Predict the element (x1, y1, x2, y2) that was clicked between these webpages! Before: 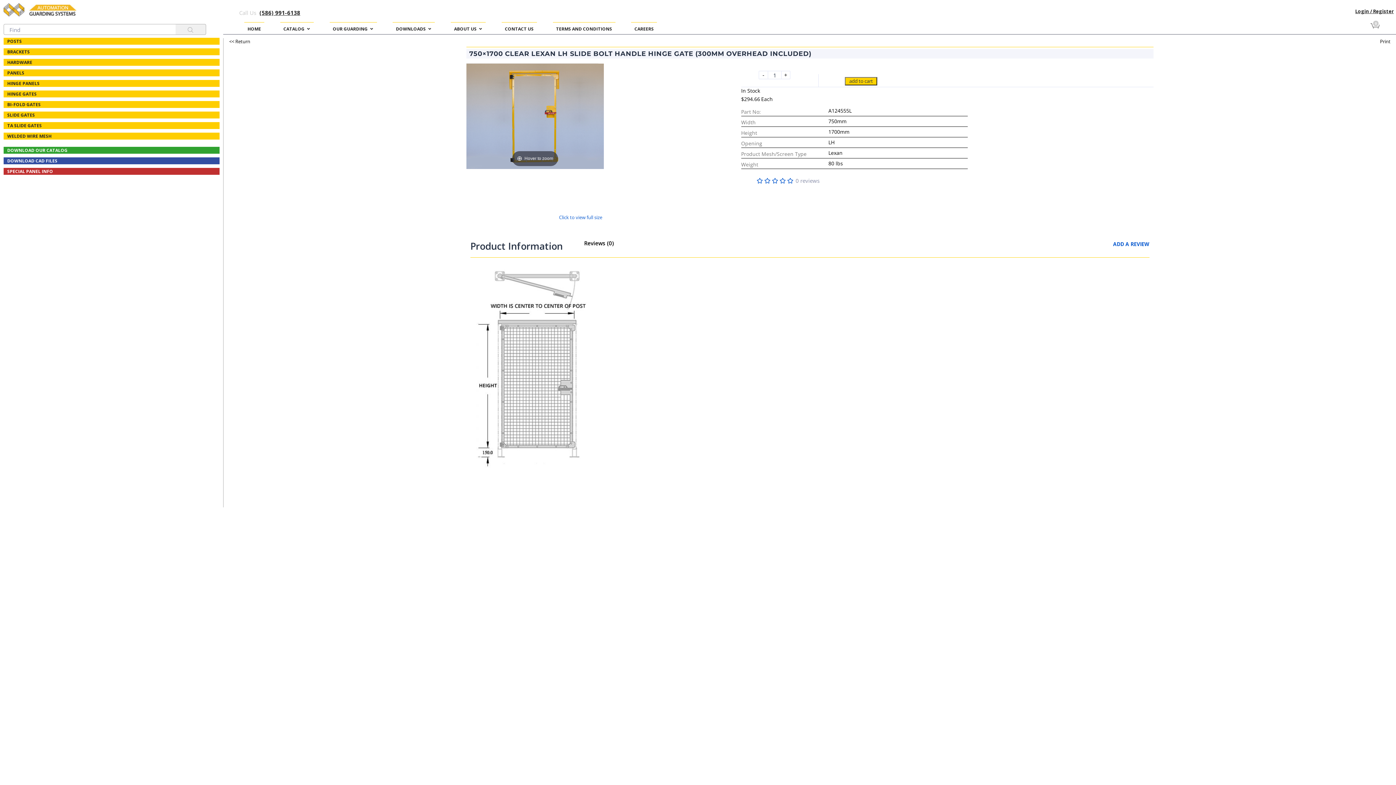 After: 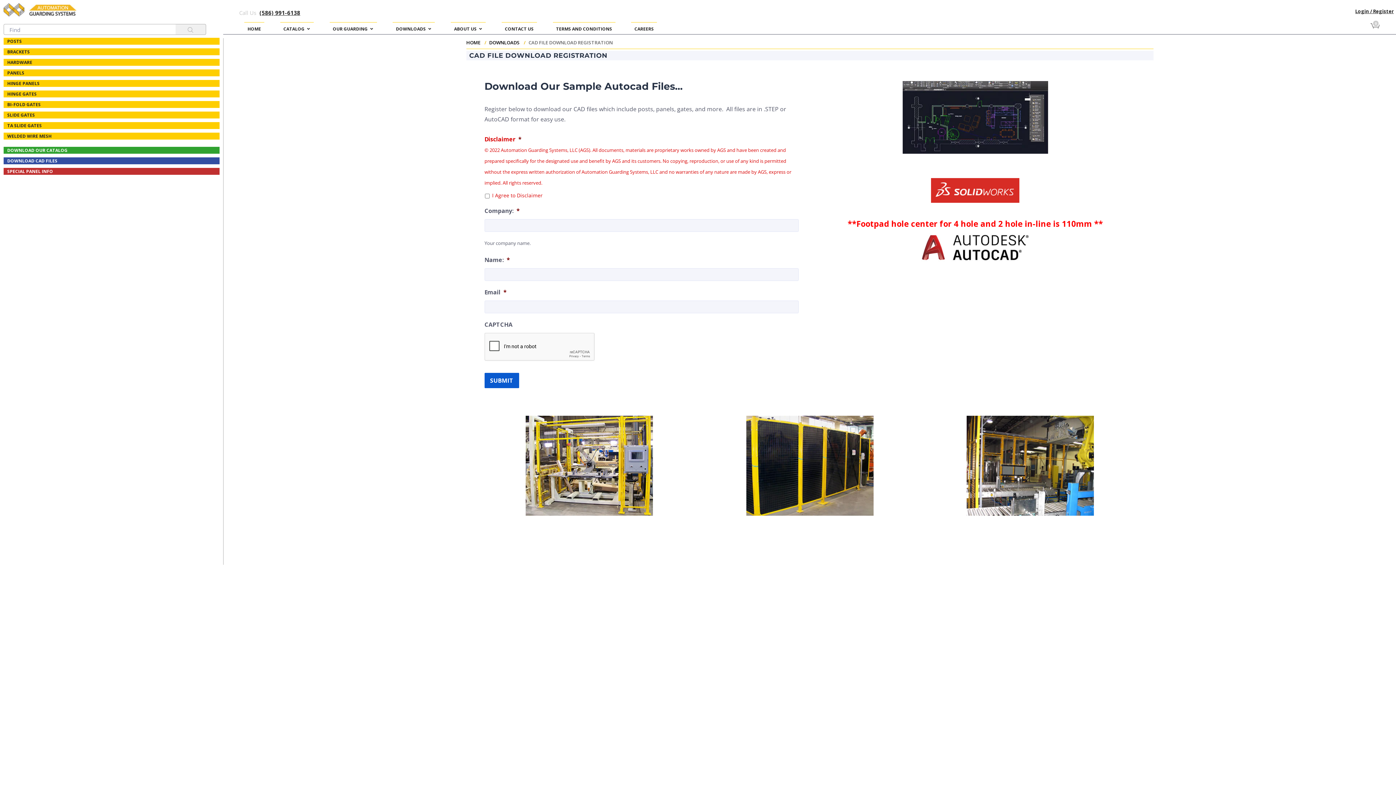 Action: label: DOWNLOAD CAD FILES bbox: (3, 157, 219, 164)